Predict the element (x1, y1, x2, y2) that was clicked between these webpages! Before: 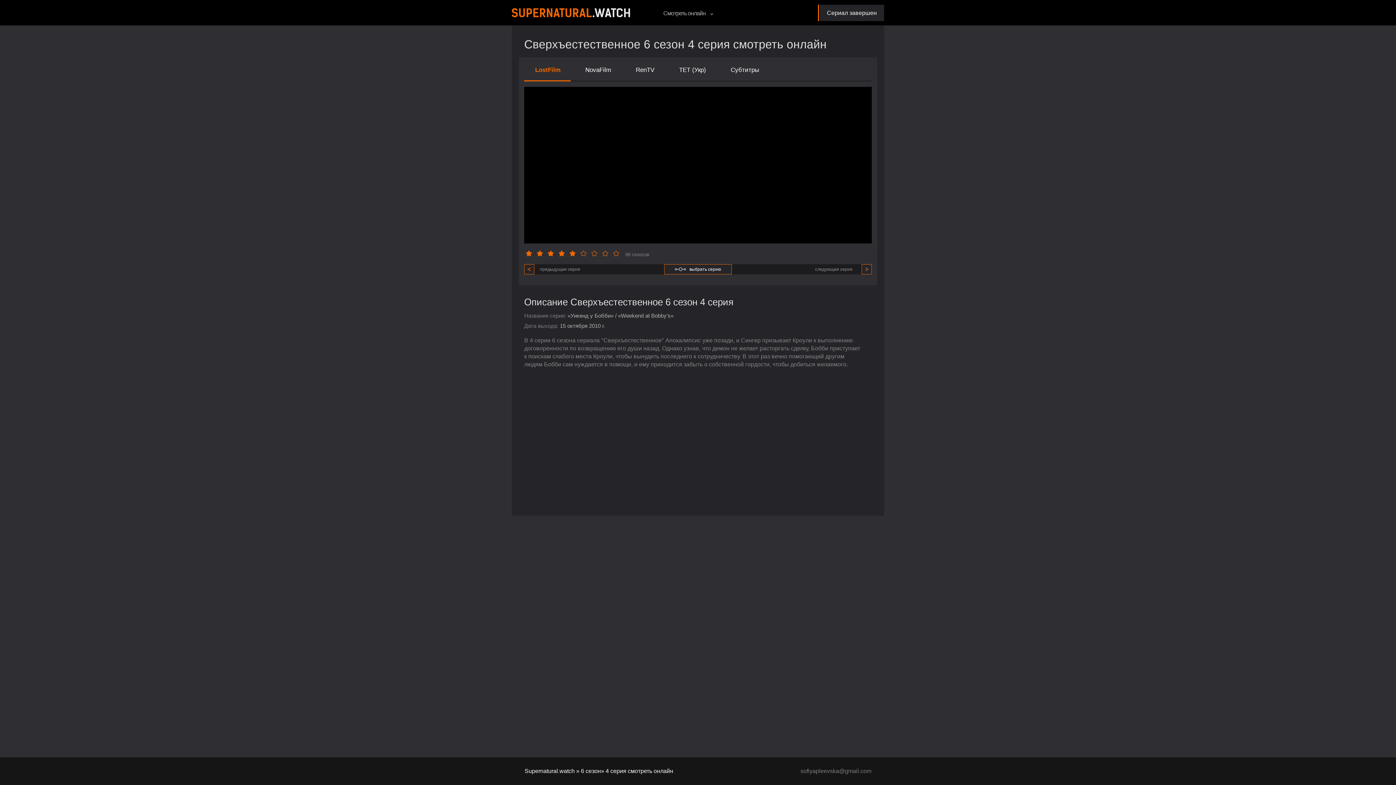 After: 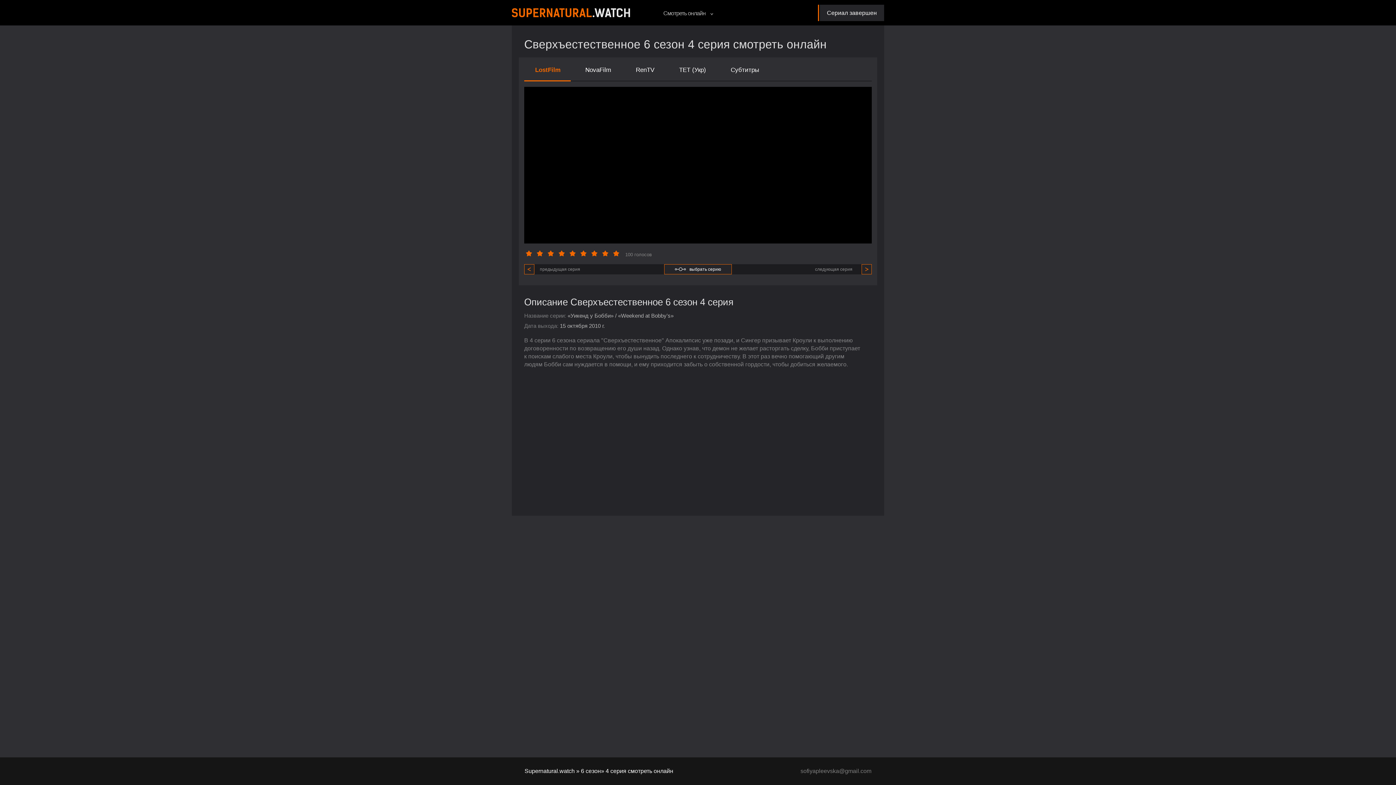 Action: bbox: (611, 250, 621, 259)